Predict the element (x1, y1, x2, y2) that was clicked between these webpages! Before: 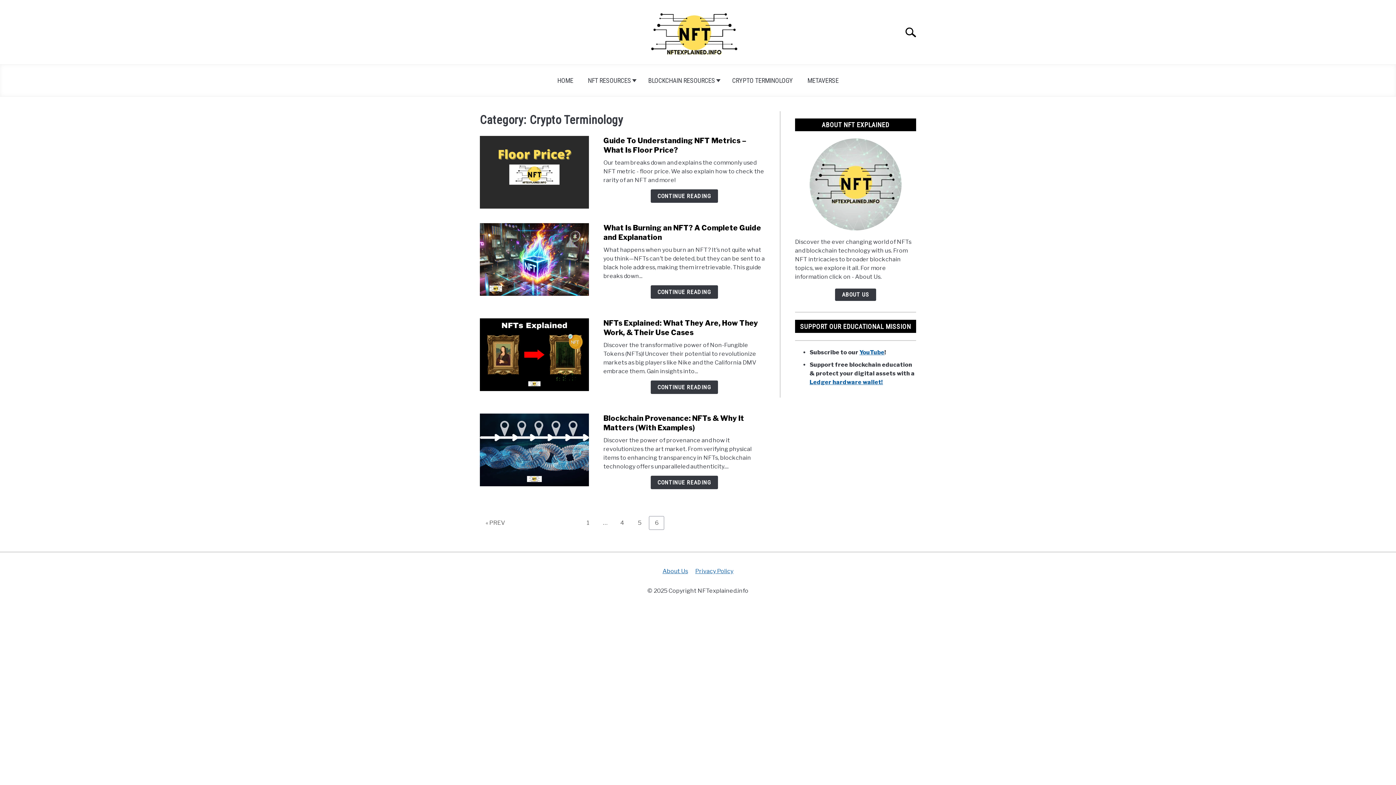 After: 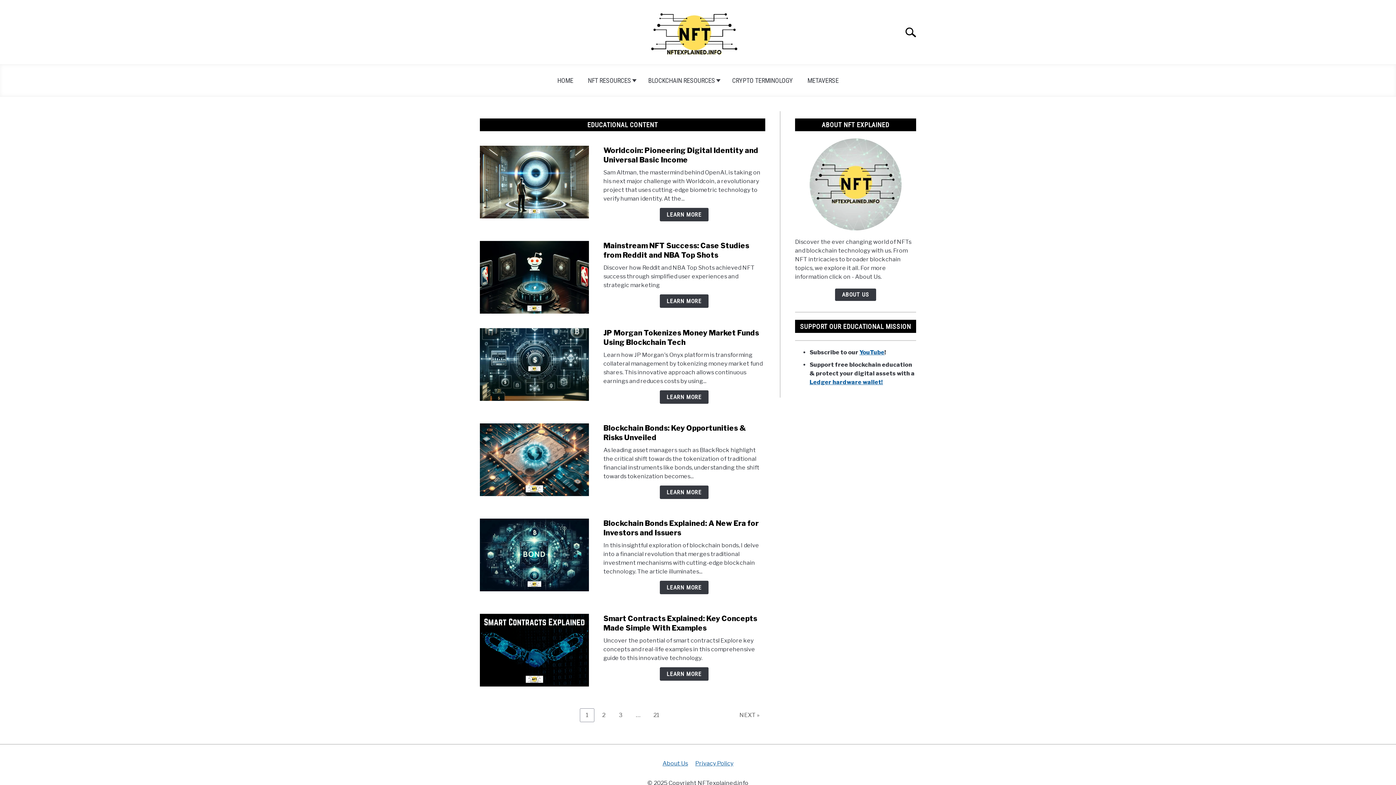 Action: bbox: (650, 10, 738, 57)